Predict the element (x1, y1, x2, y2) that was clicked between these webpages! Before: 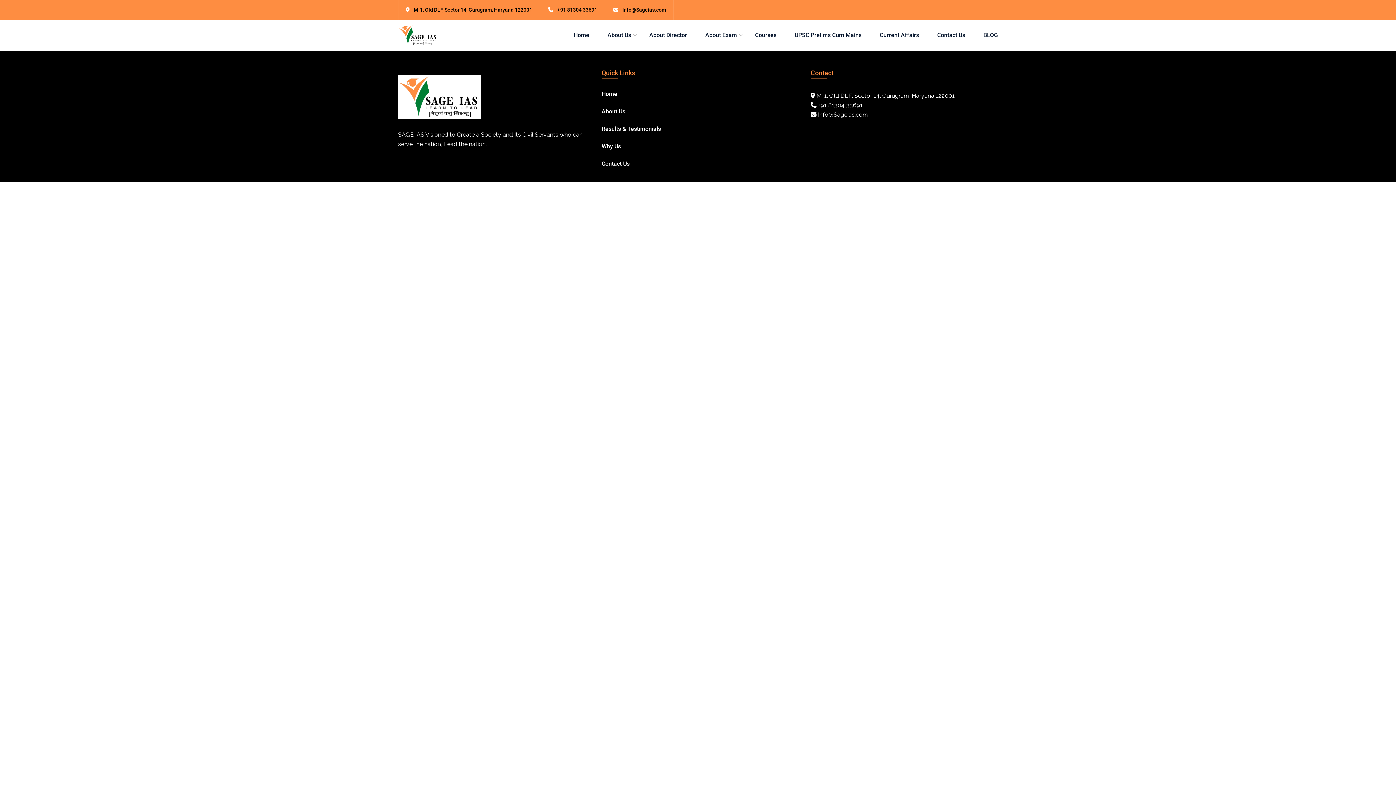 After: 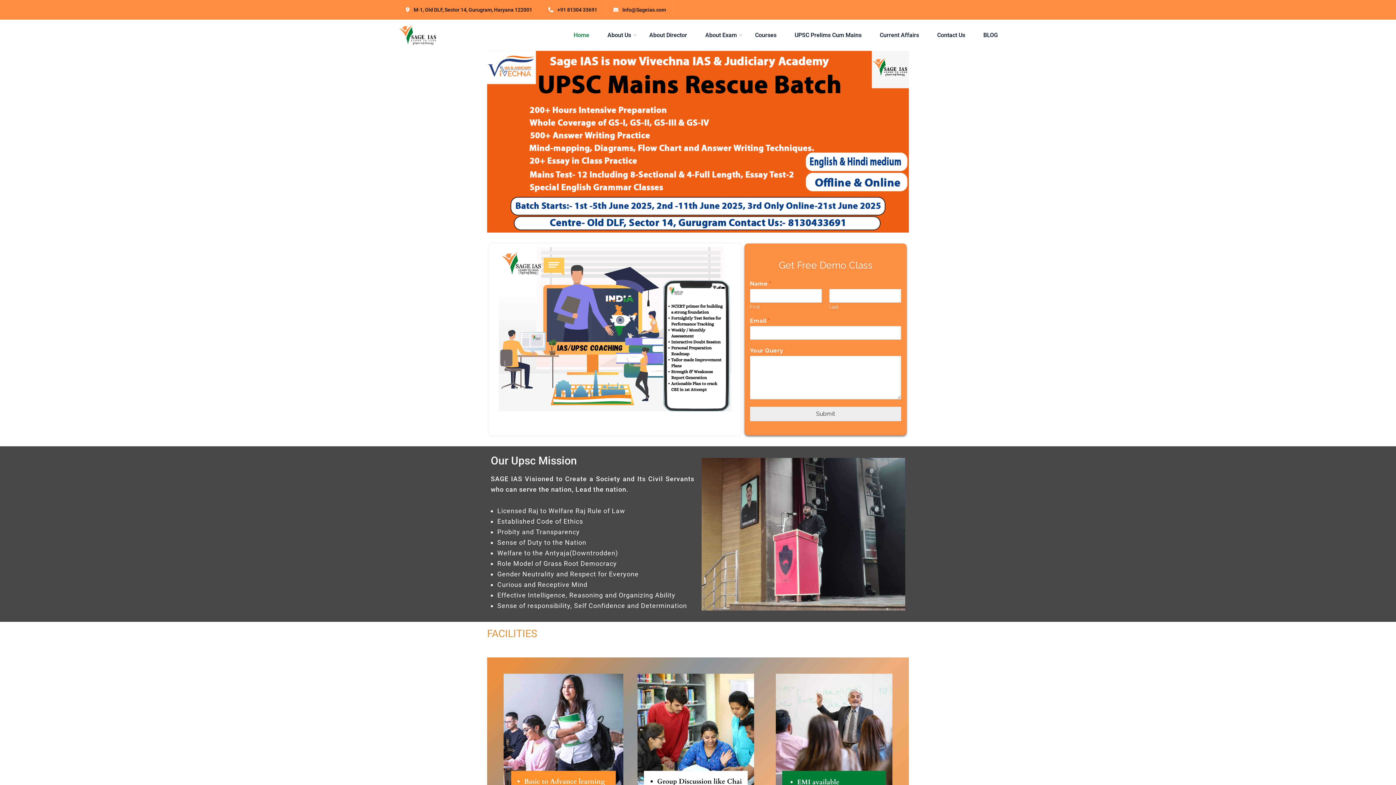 Action: bbox: (565, 19, 597, 50) label: Home